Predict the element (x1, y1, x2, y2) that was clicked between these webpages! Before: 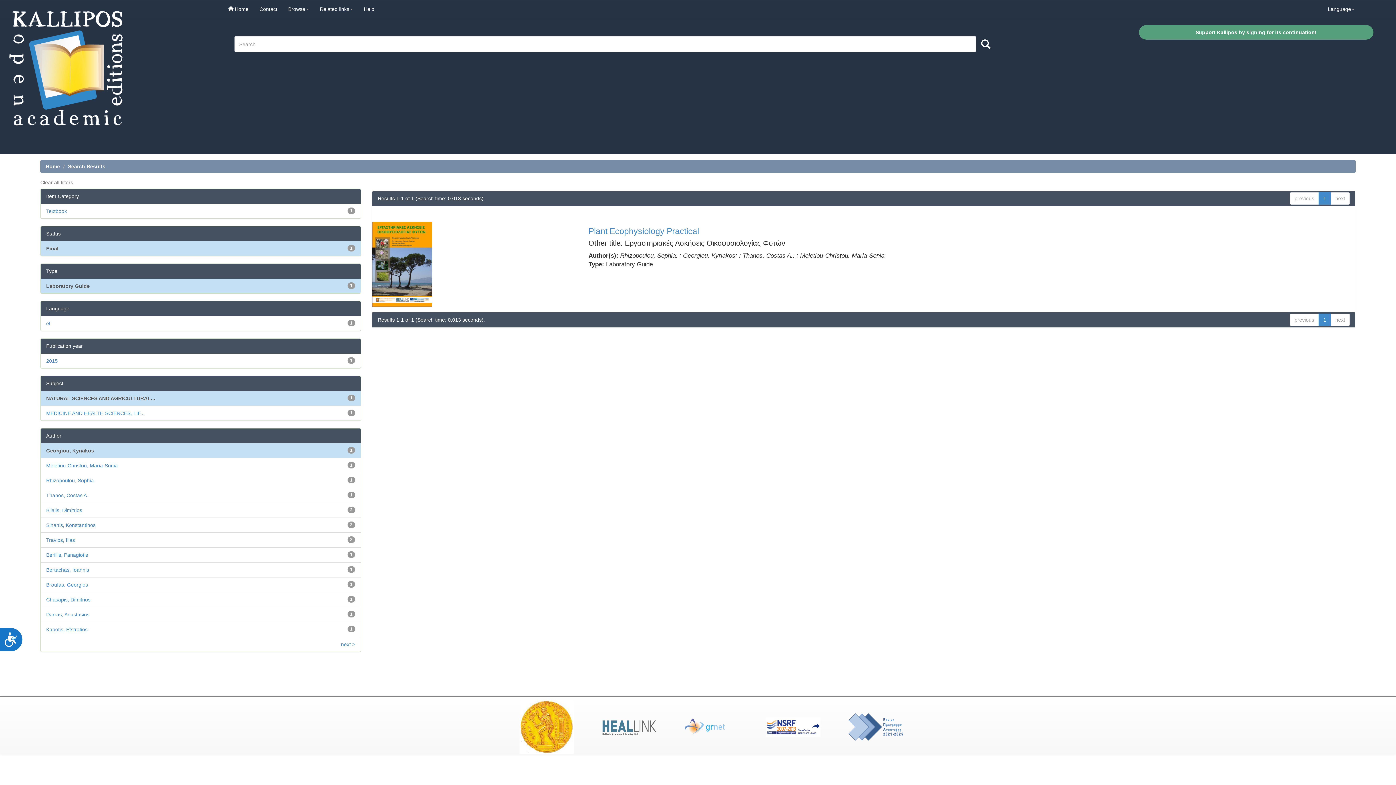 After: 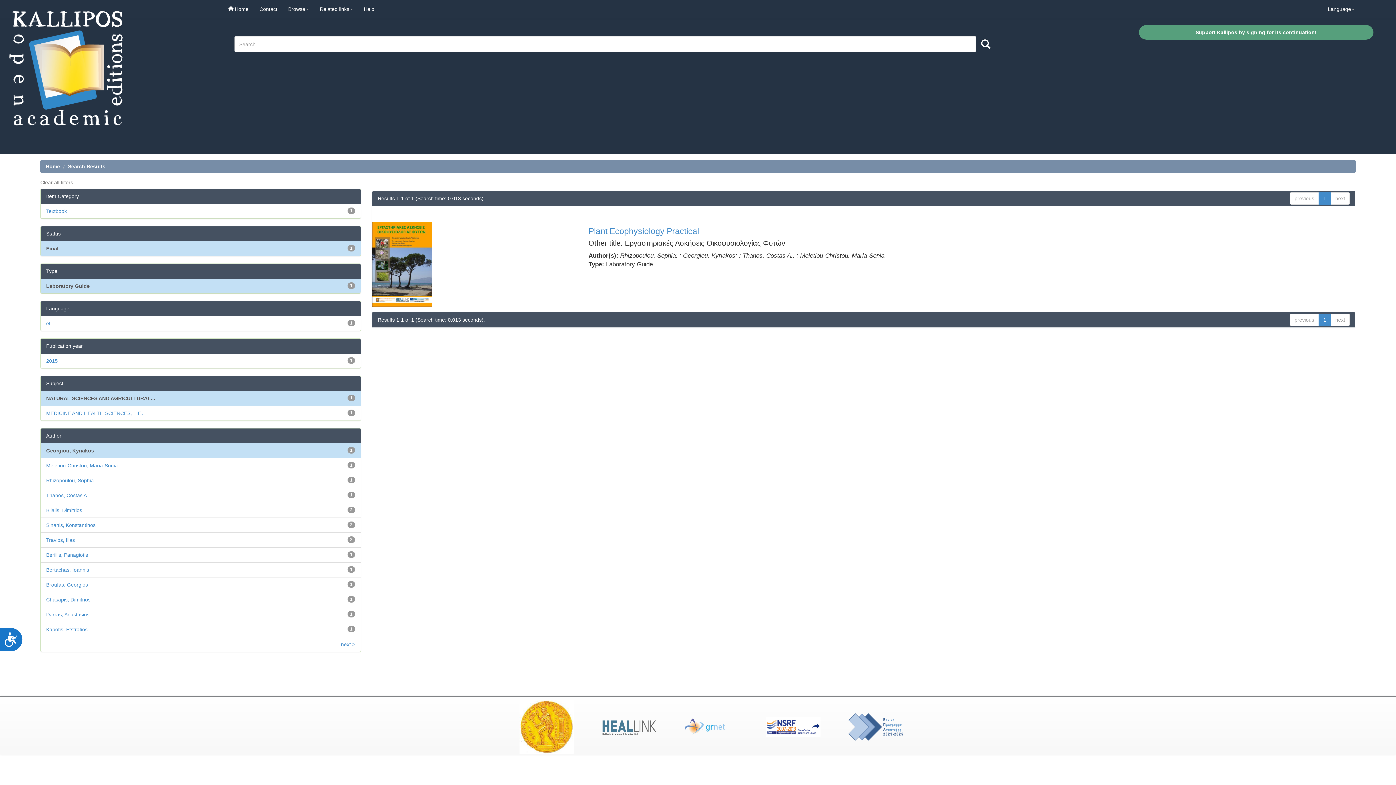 Action: label: Contact bbox: (254, 0, 282, 18)